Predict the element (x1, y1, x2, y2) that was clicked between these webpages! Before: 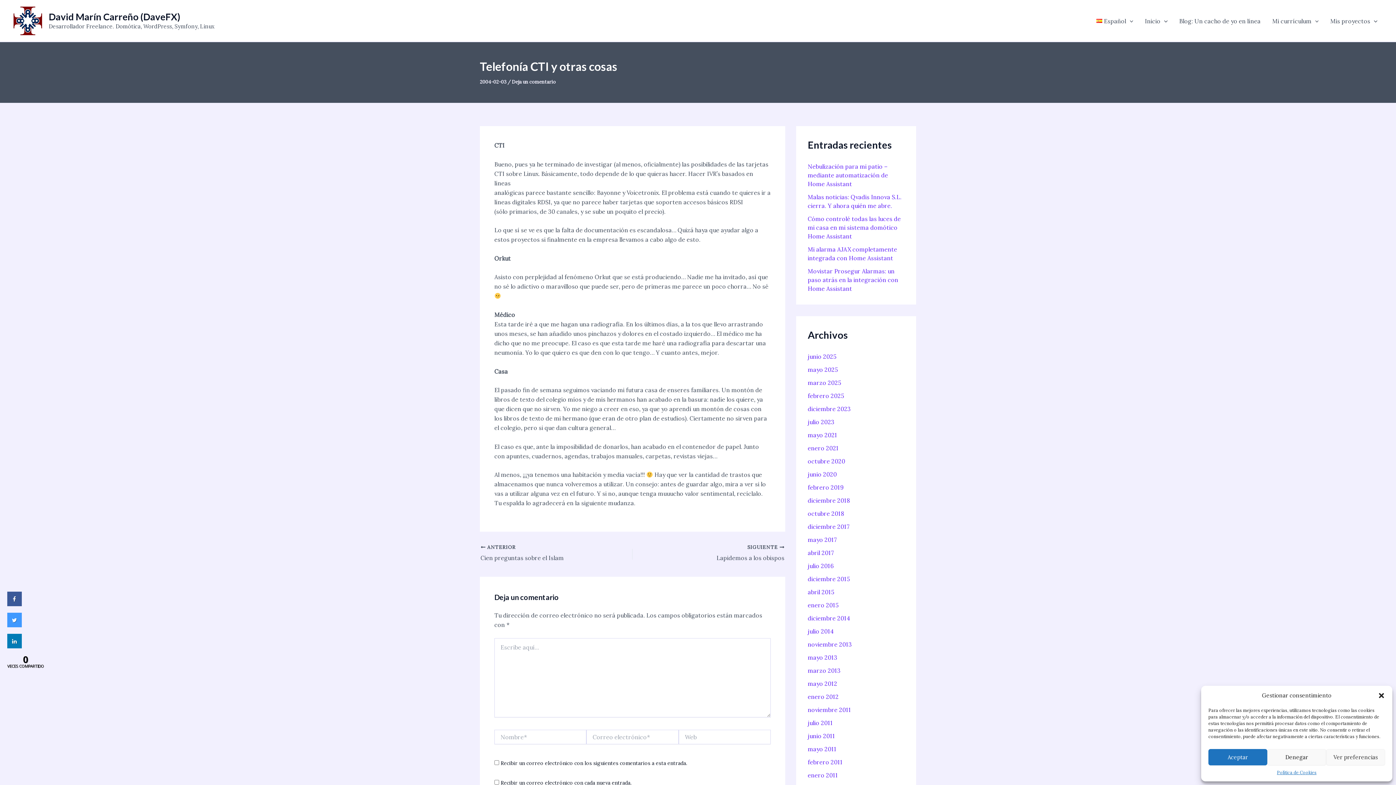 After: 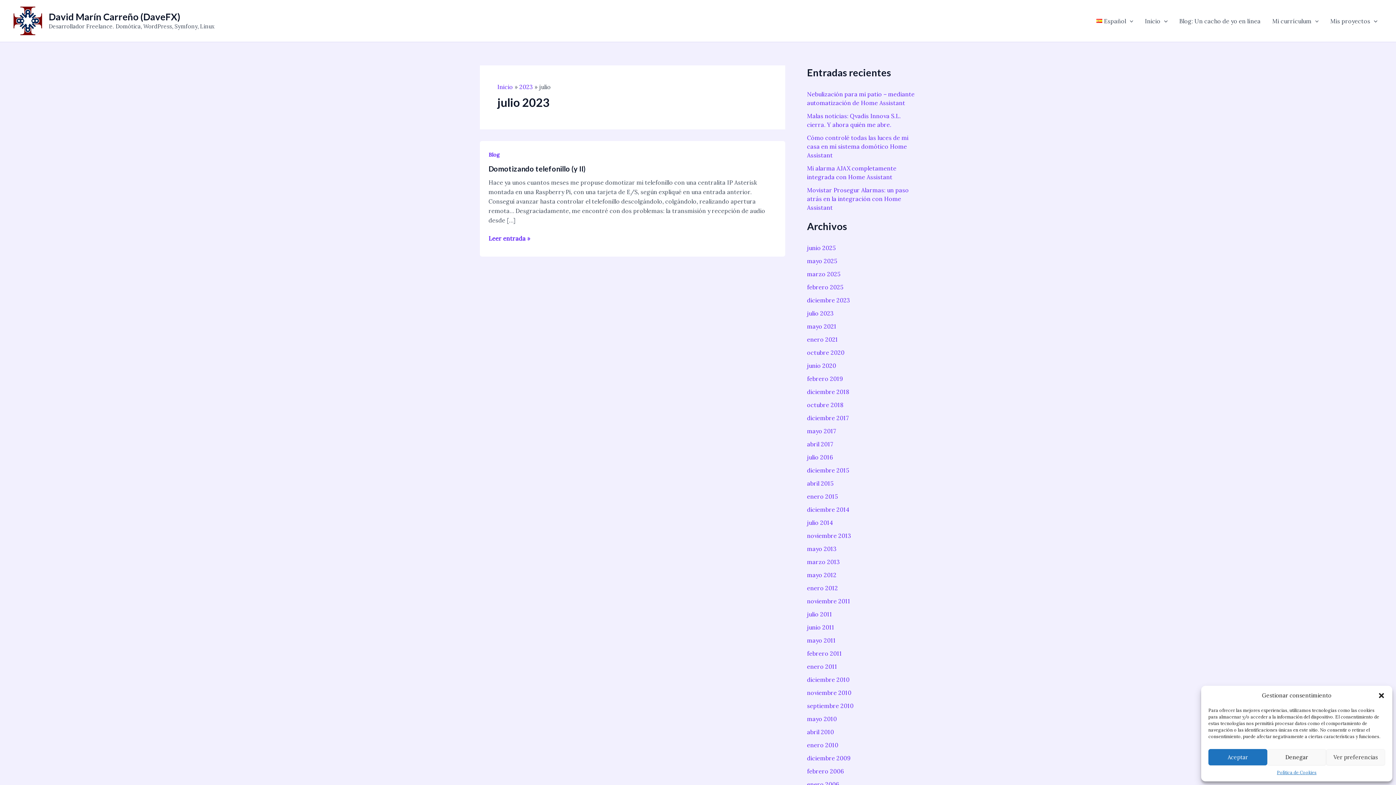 Action: bbox: (808, 418, 834, 425) label: julio 2023